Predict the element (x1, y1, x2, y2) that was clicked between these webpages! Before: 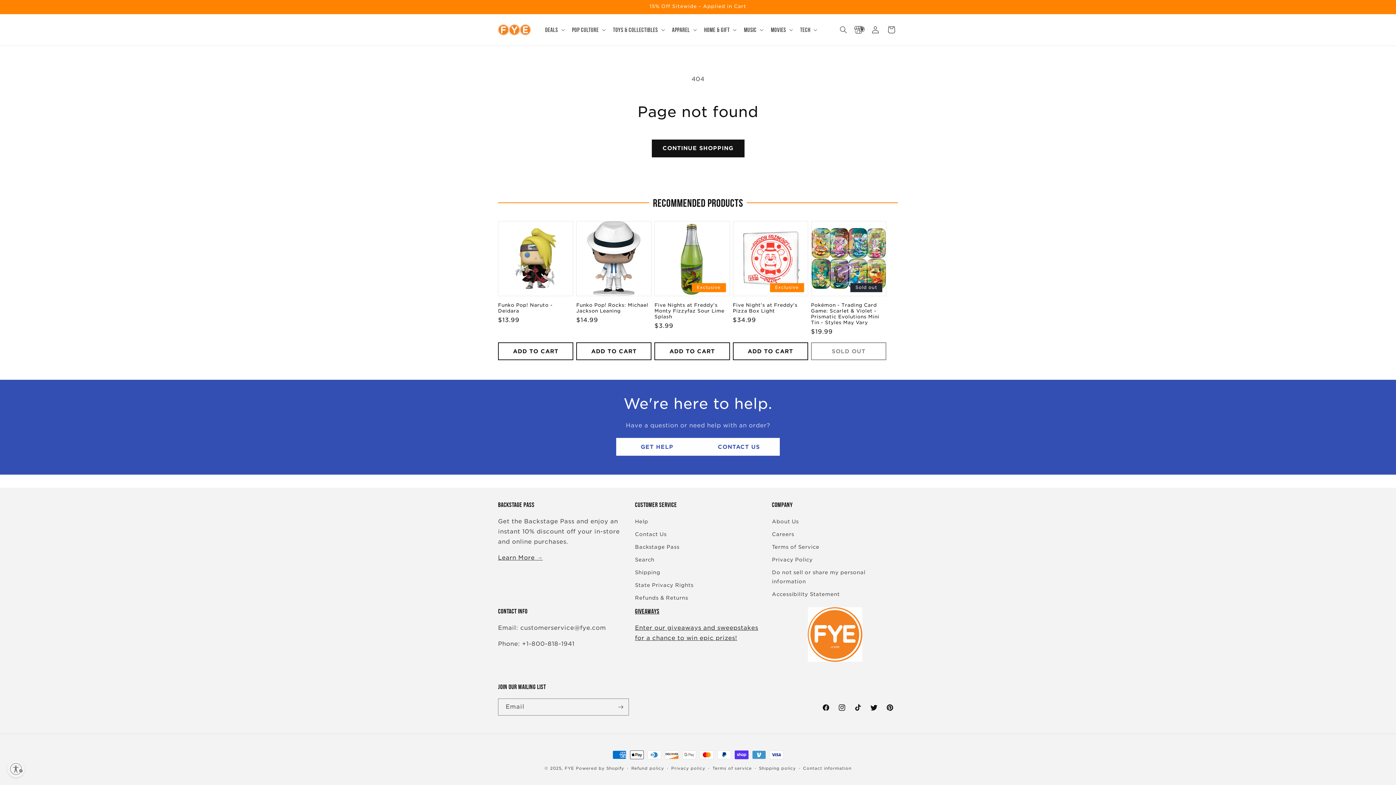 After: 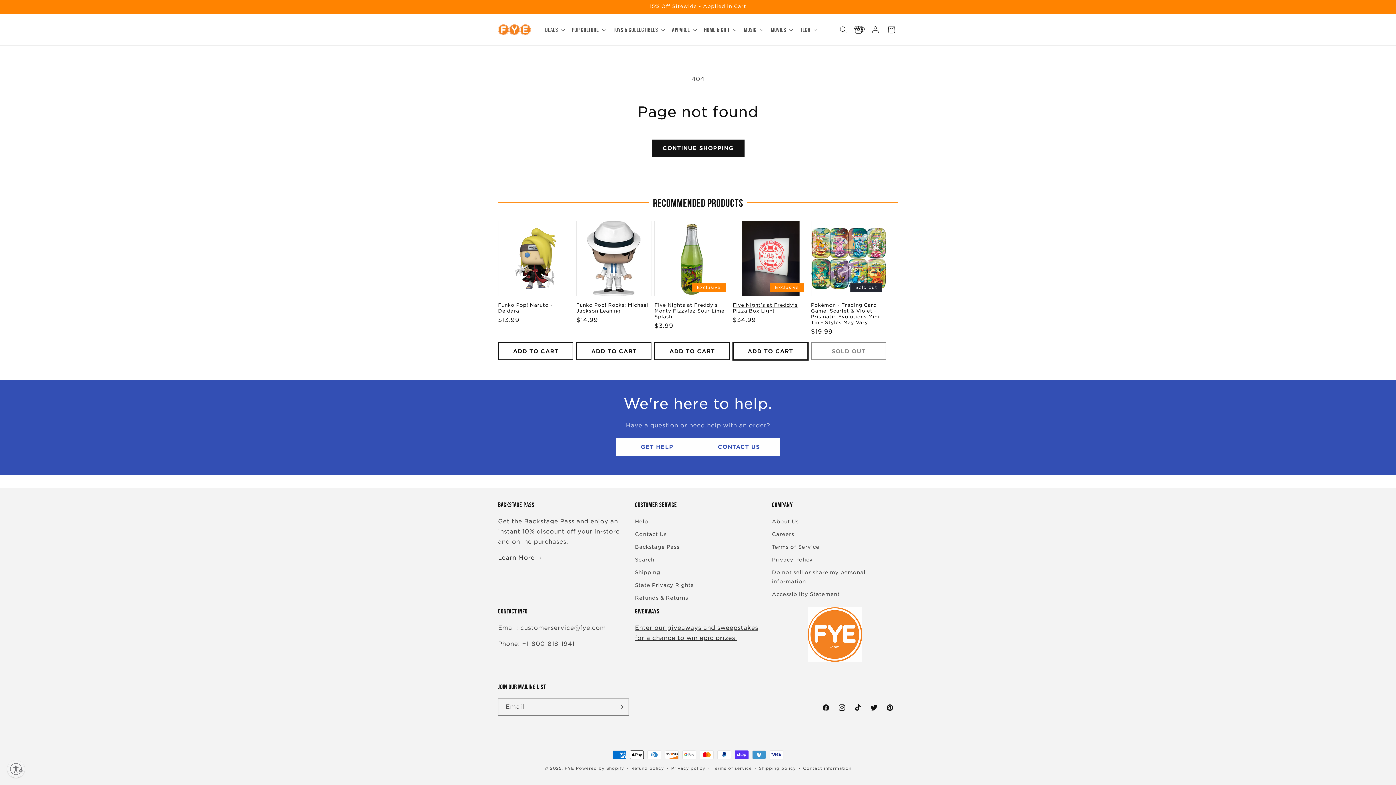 Action: bbox: (732, 342, 808, 360) label: ADD TO CART